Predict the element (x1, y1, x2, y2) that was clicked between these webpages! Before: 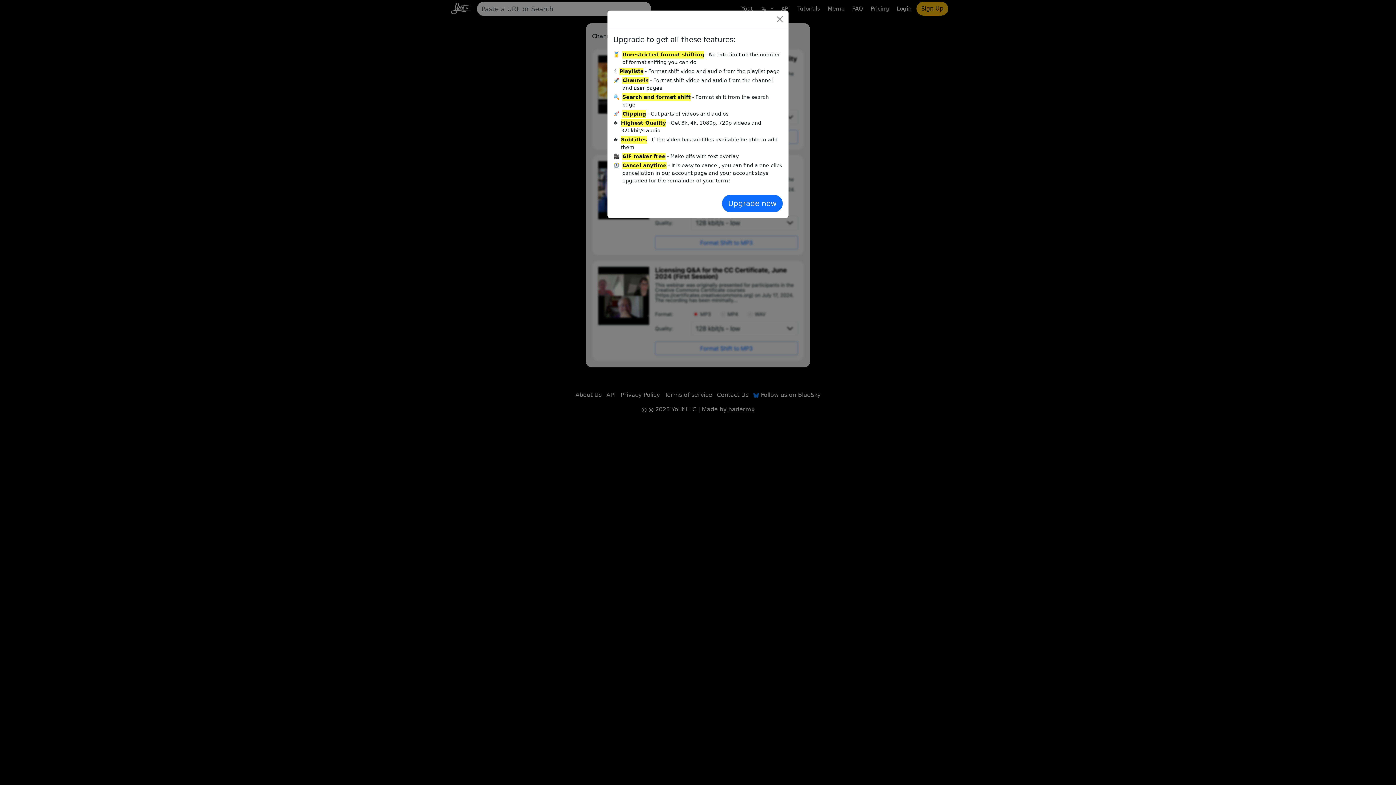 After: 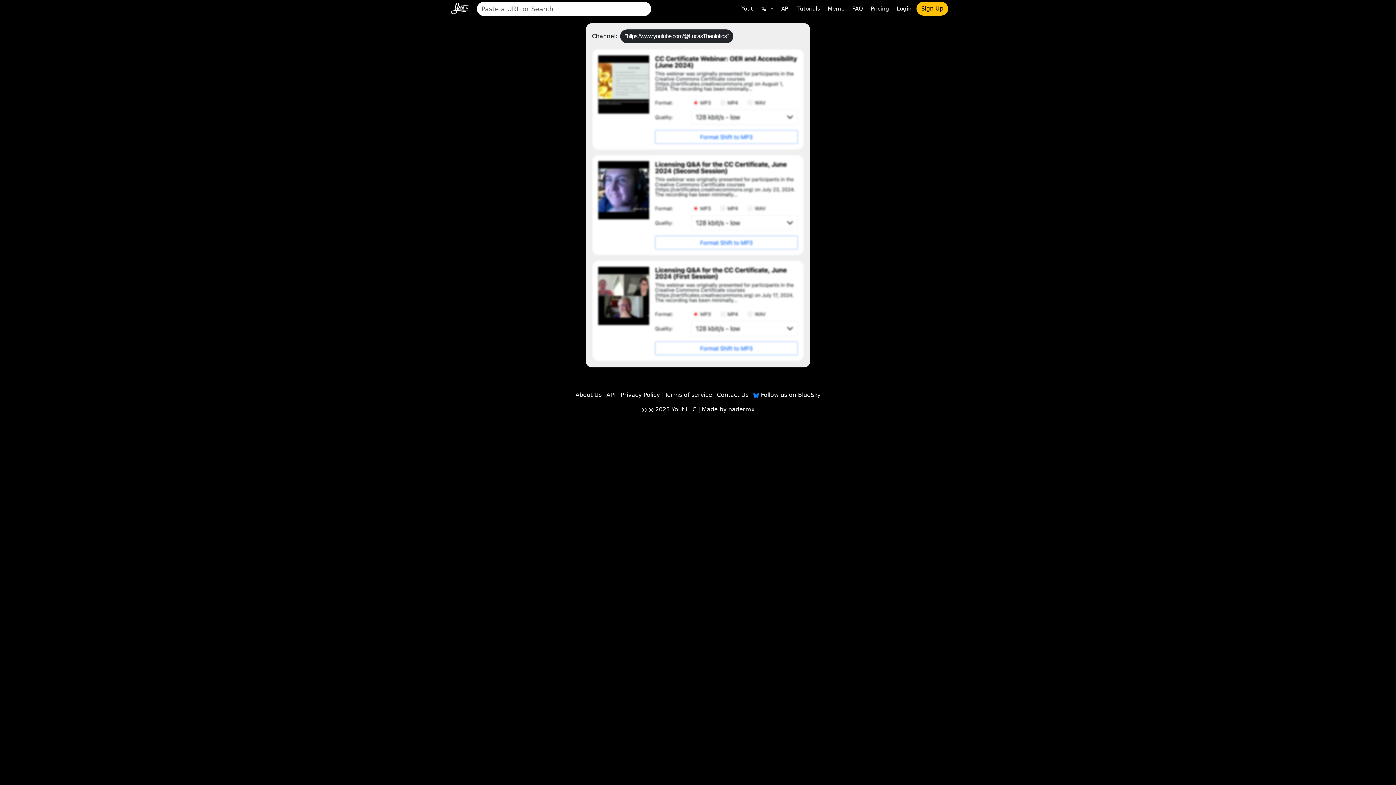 Action: label: Close bbox: (774, 13, 785, 25)